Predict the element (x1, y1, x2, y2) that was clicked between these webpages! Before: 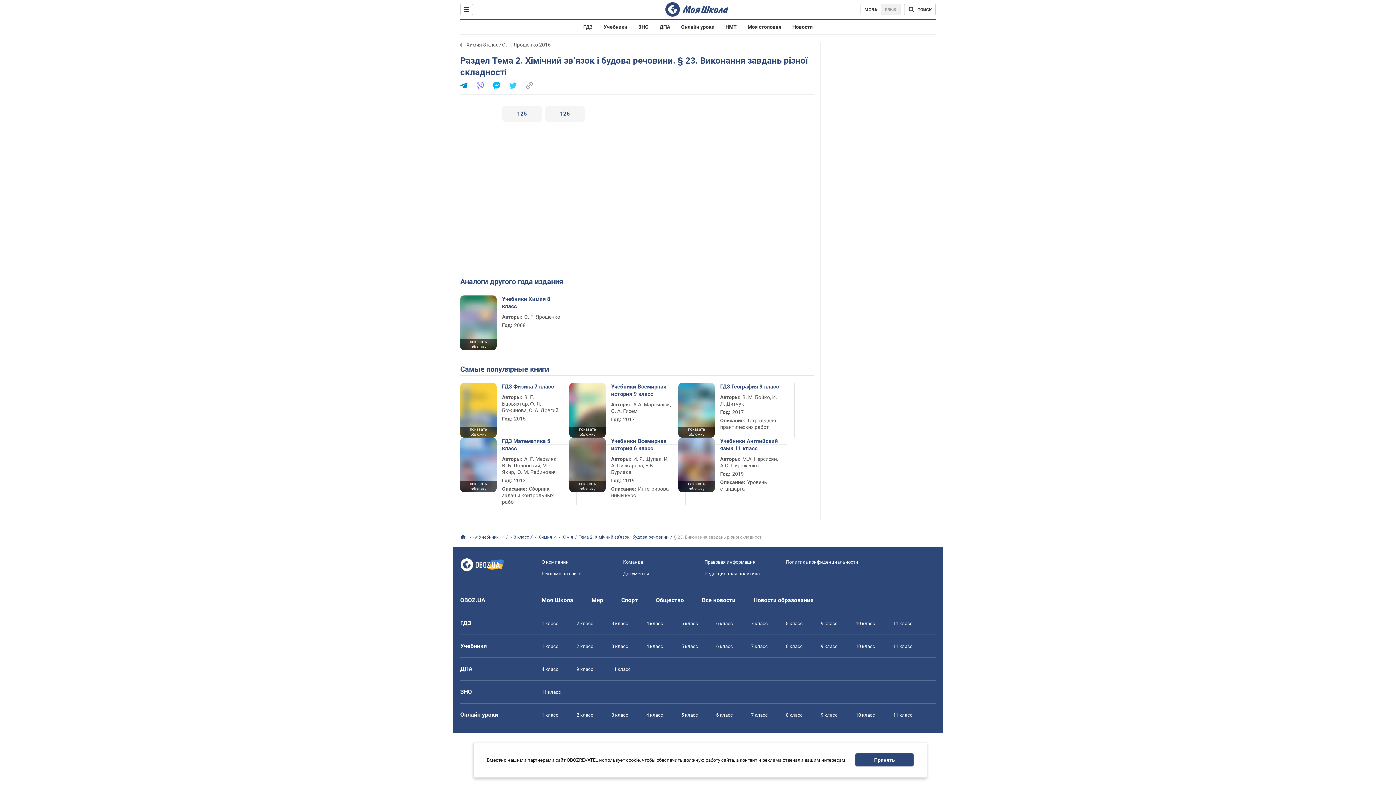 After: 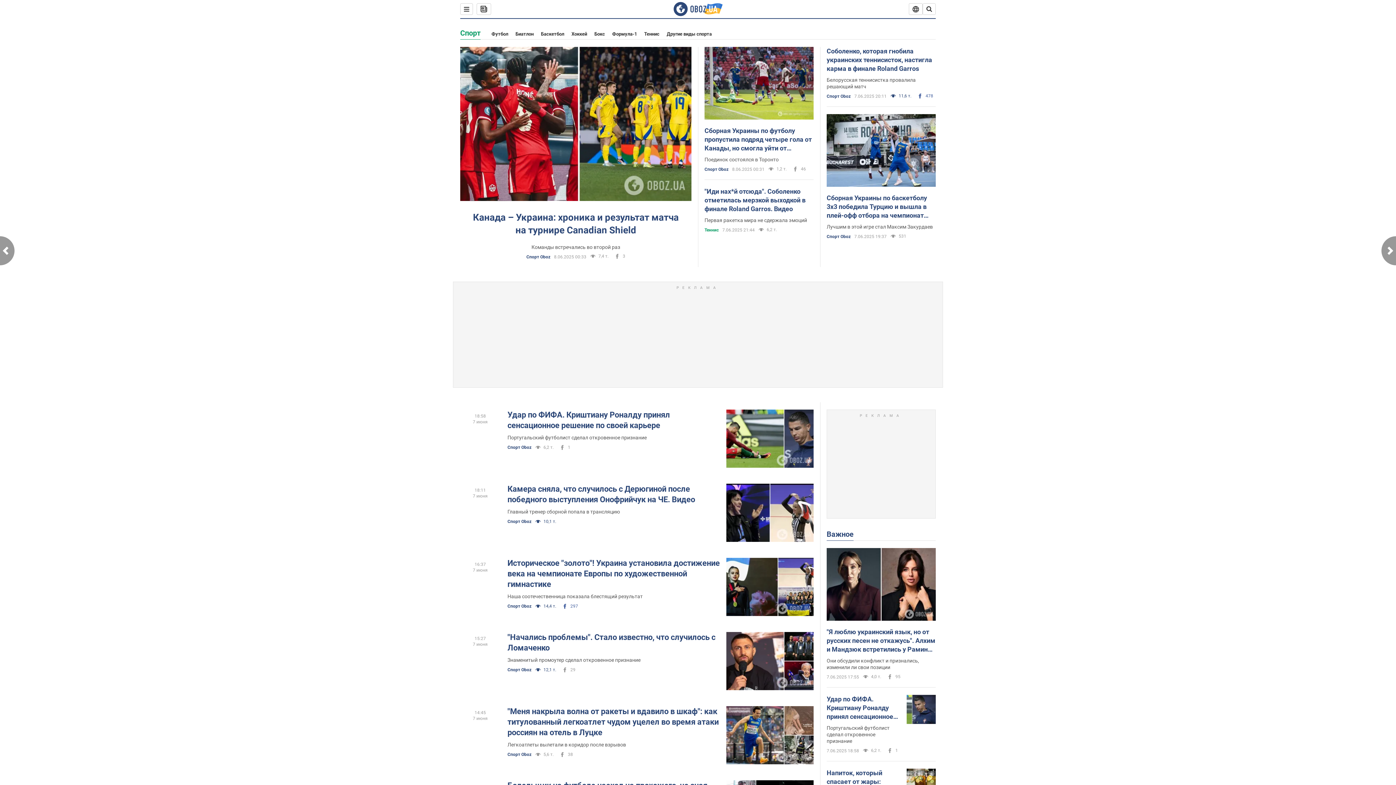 Action: bbox: (621, 597, 637, 604) label: Спорт